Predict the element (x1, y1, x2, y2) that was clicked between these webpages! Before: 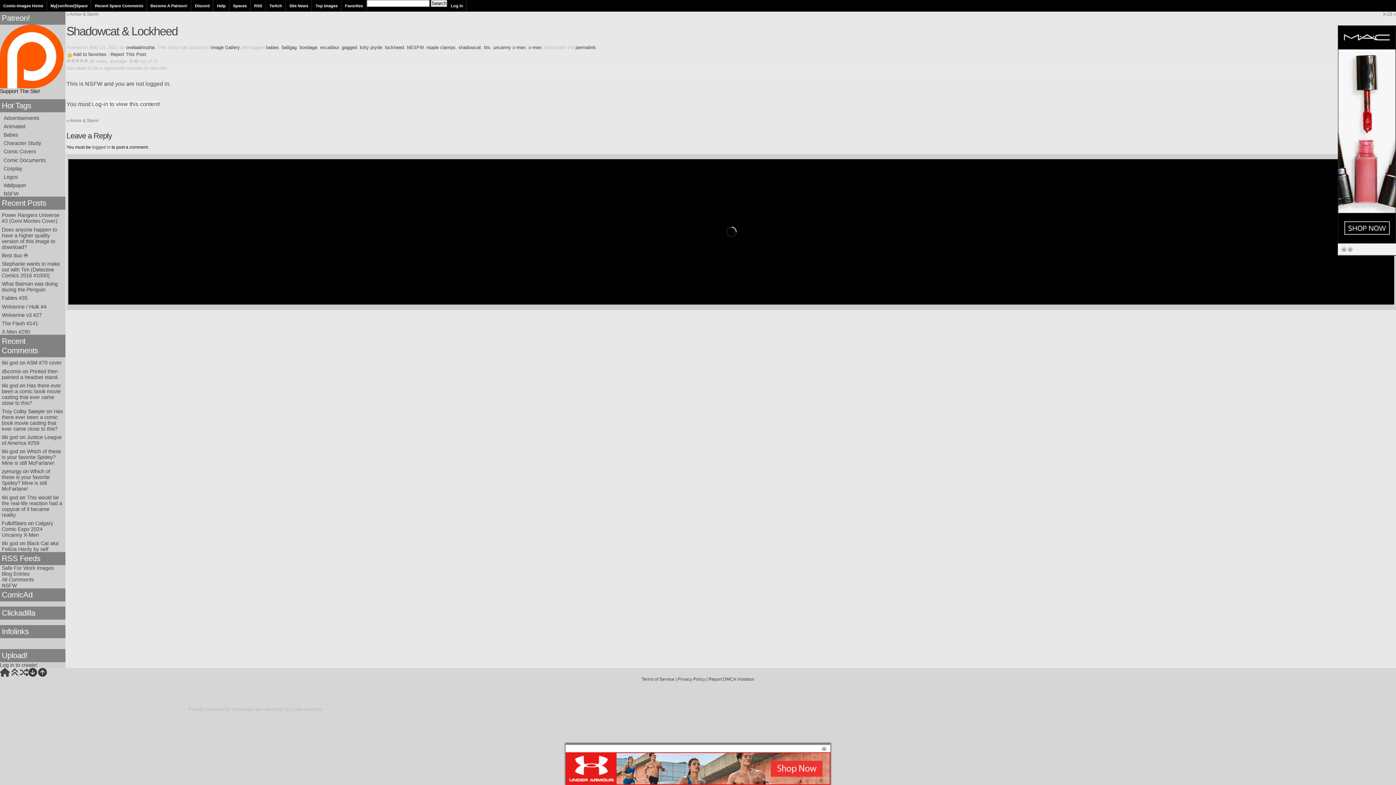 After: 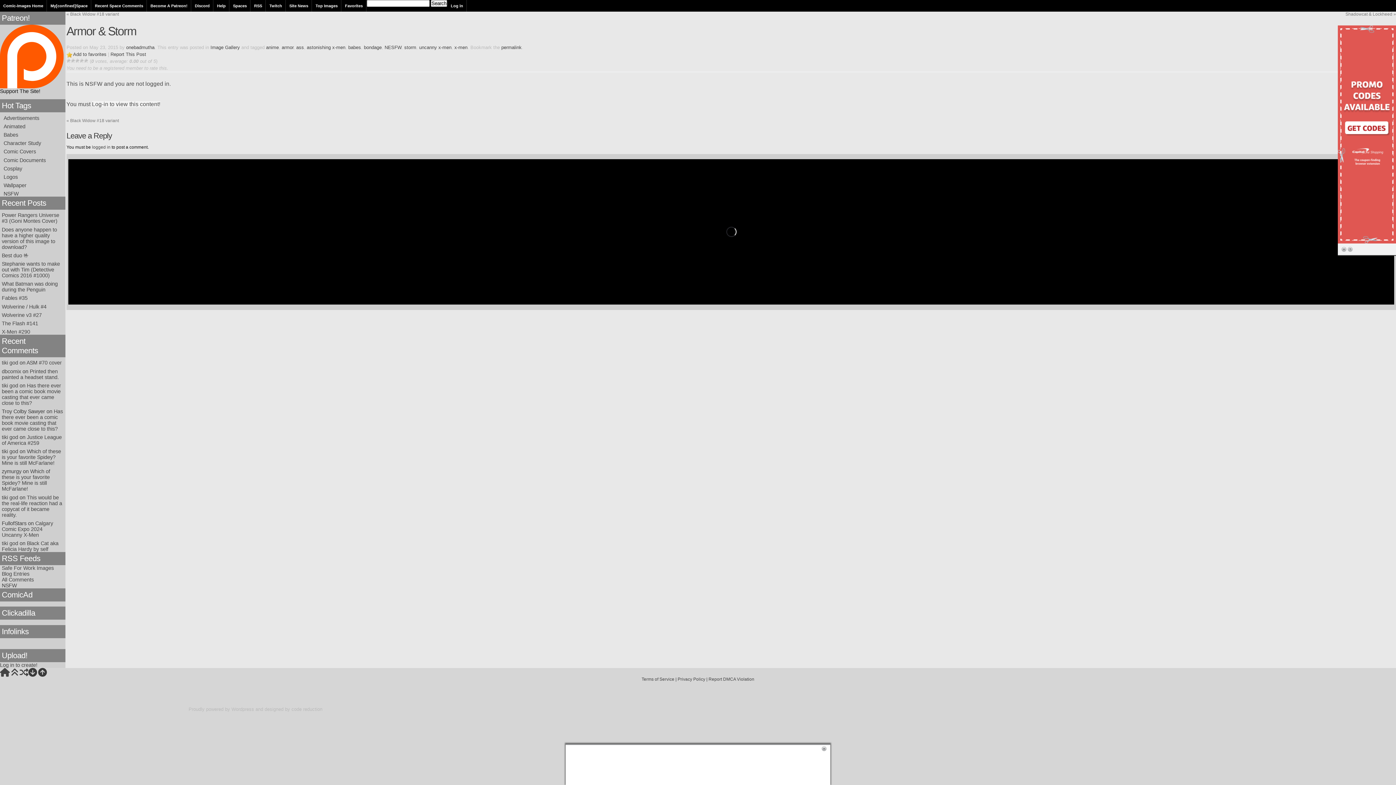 Action: label: « Armor & Storm bbox: (66, 11, 98, 16)